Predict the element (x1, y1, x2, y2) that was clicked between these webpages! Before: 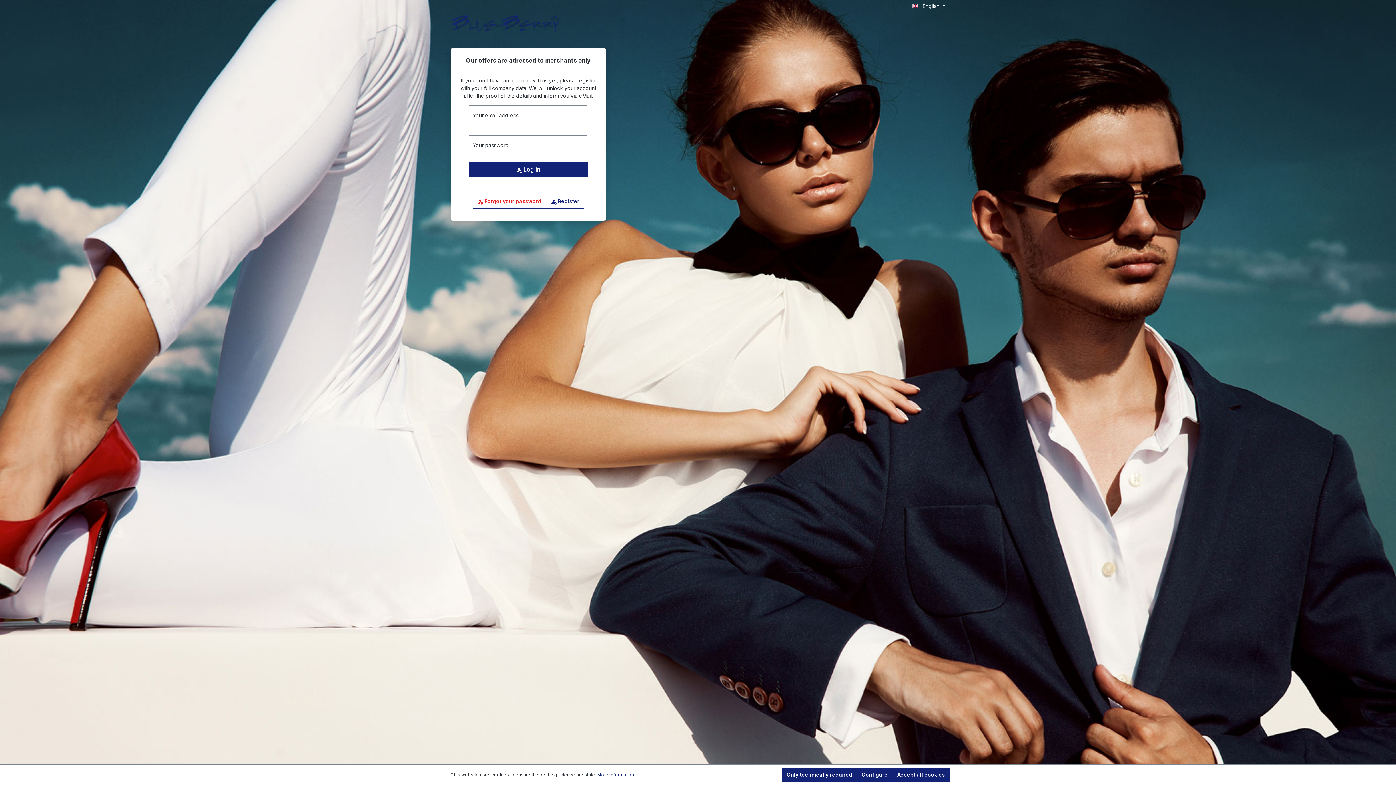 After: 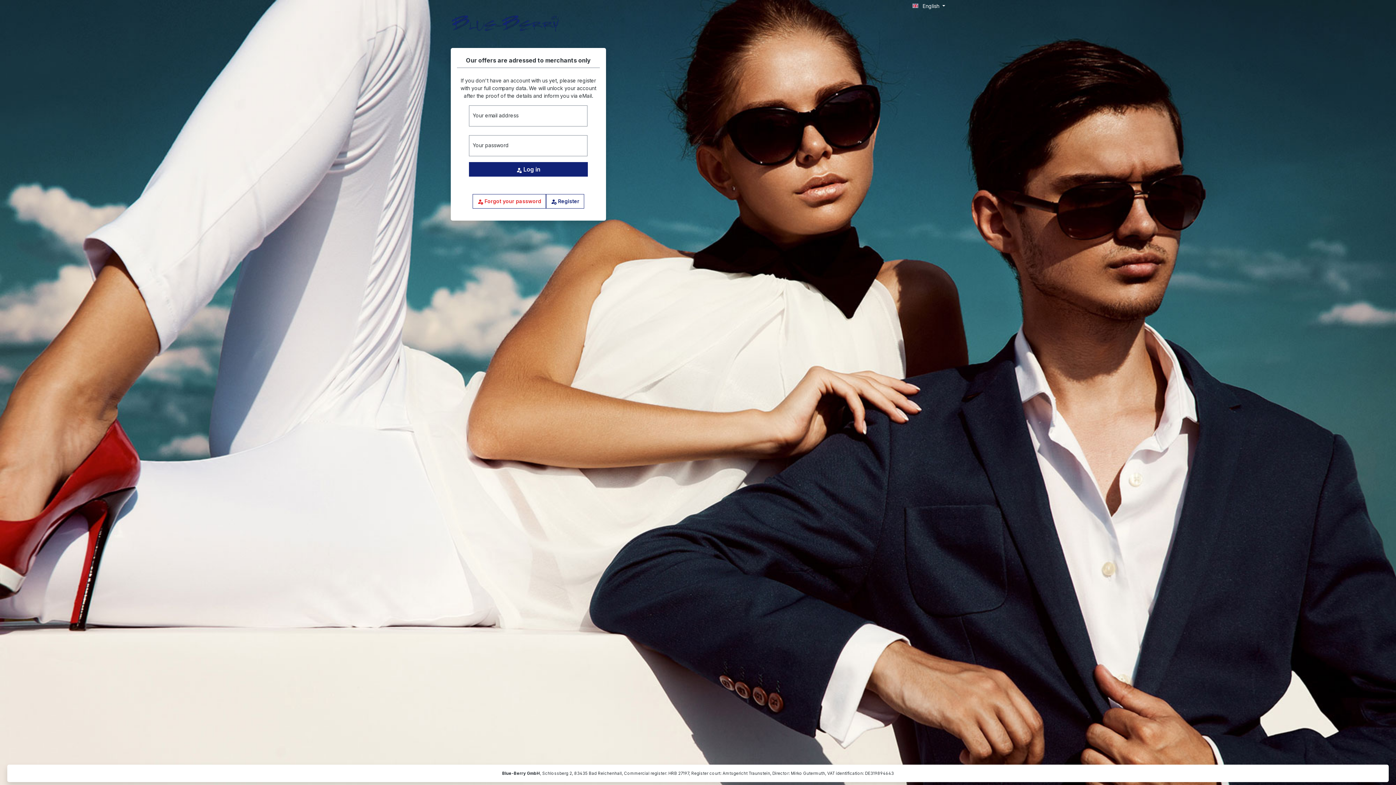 Action: label: Only technically required bbox: (782, 768, 857, 782)